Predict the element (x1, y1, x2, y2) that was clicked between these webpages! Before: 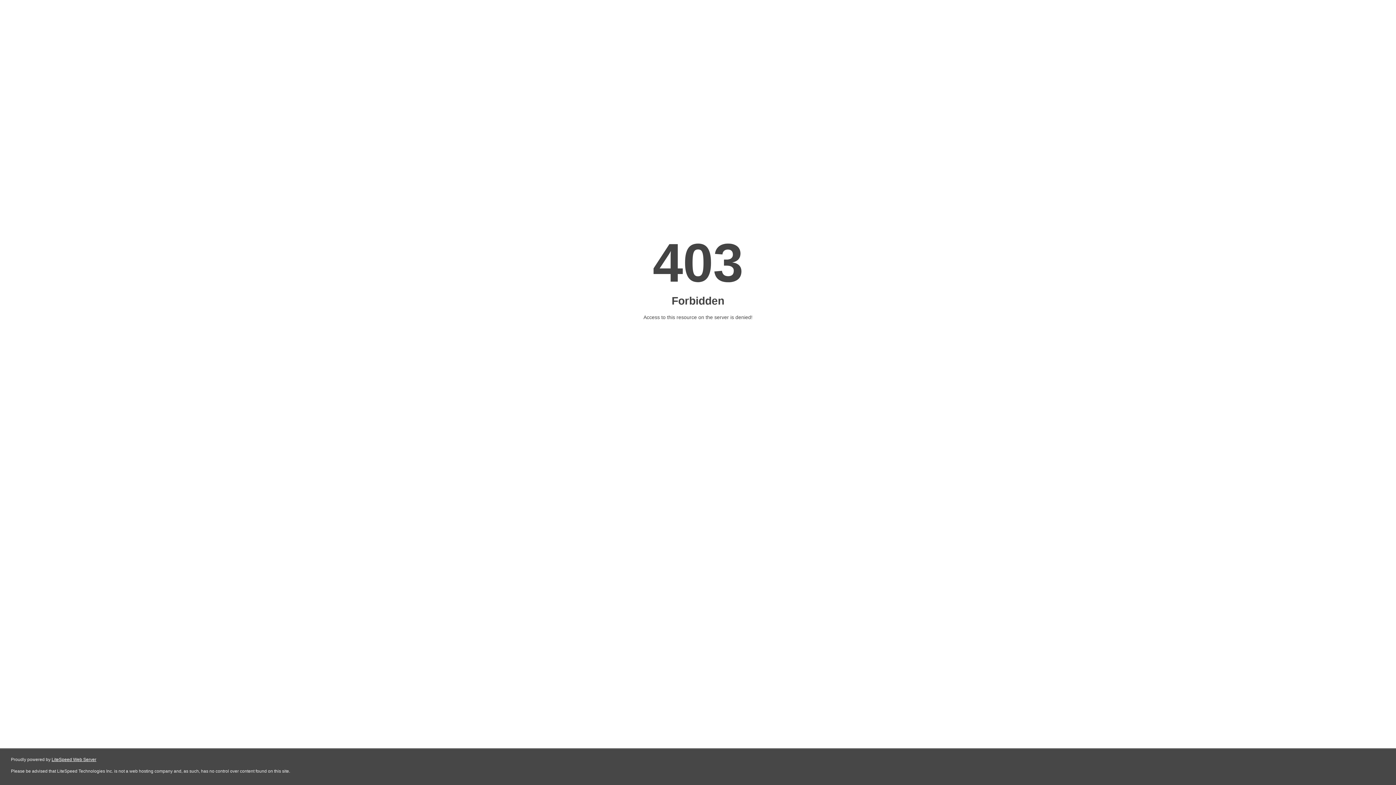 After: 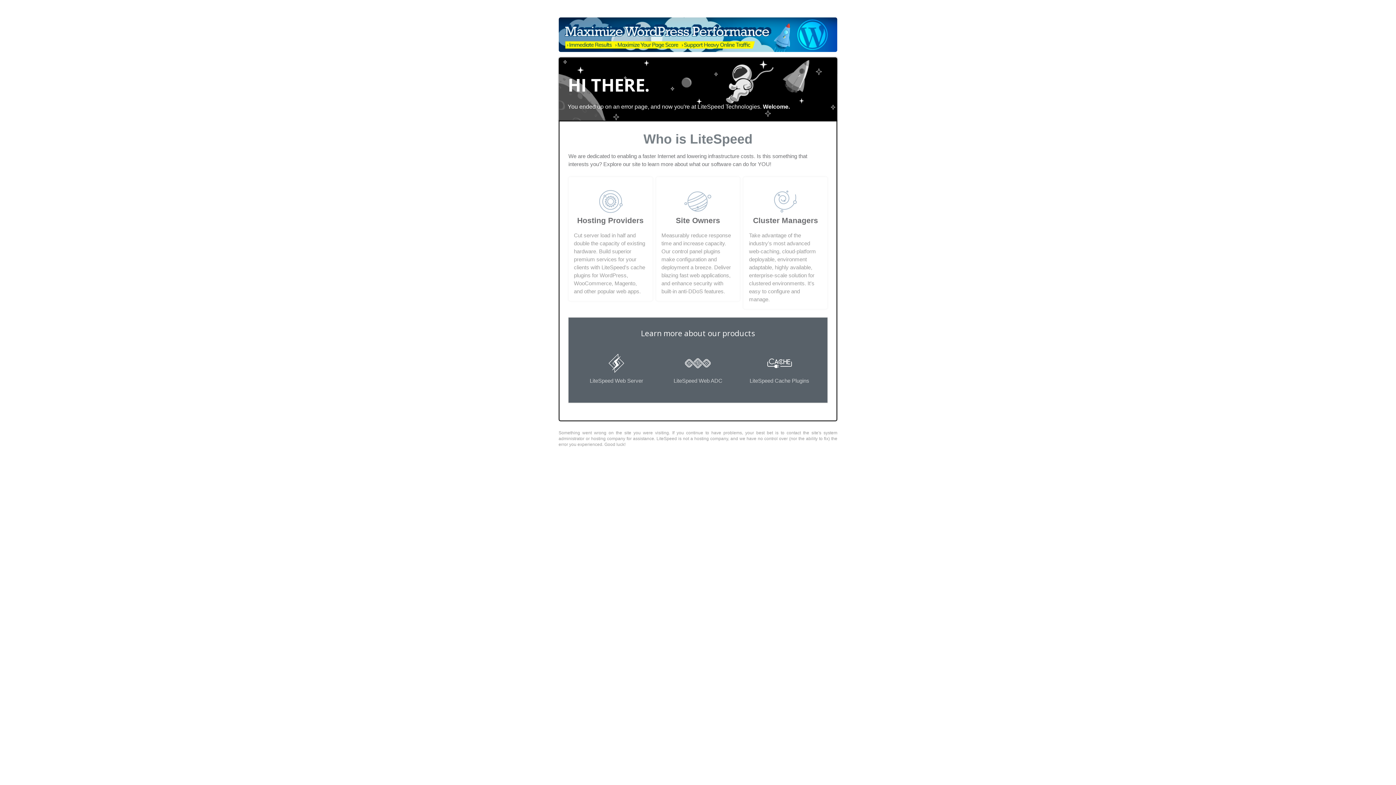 Action: label: LiteSpeed Web Server bbox: (51, 757, 96, 762)